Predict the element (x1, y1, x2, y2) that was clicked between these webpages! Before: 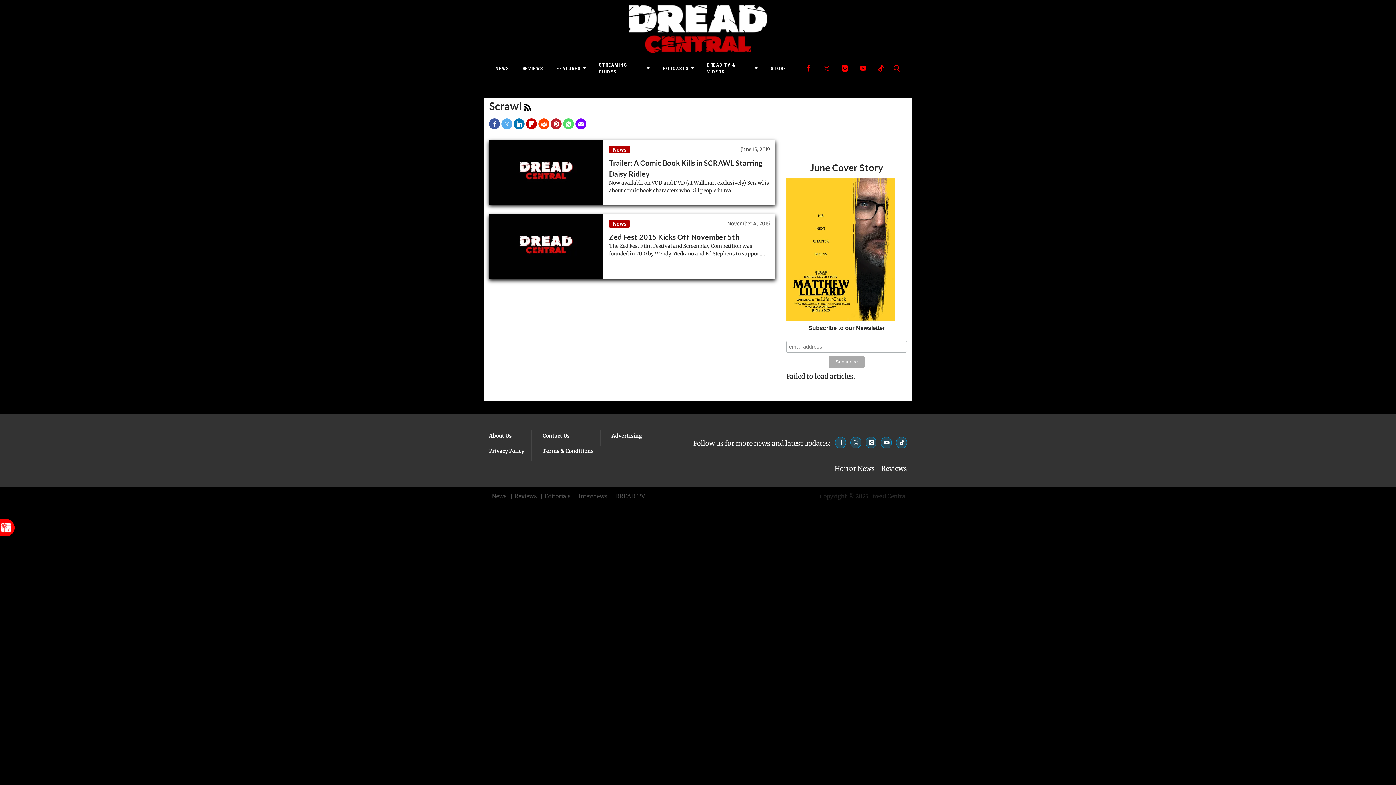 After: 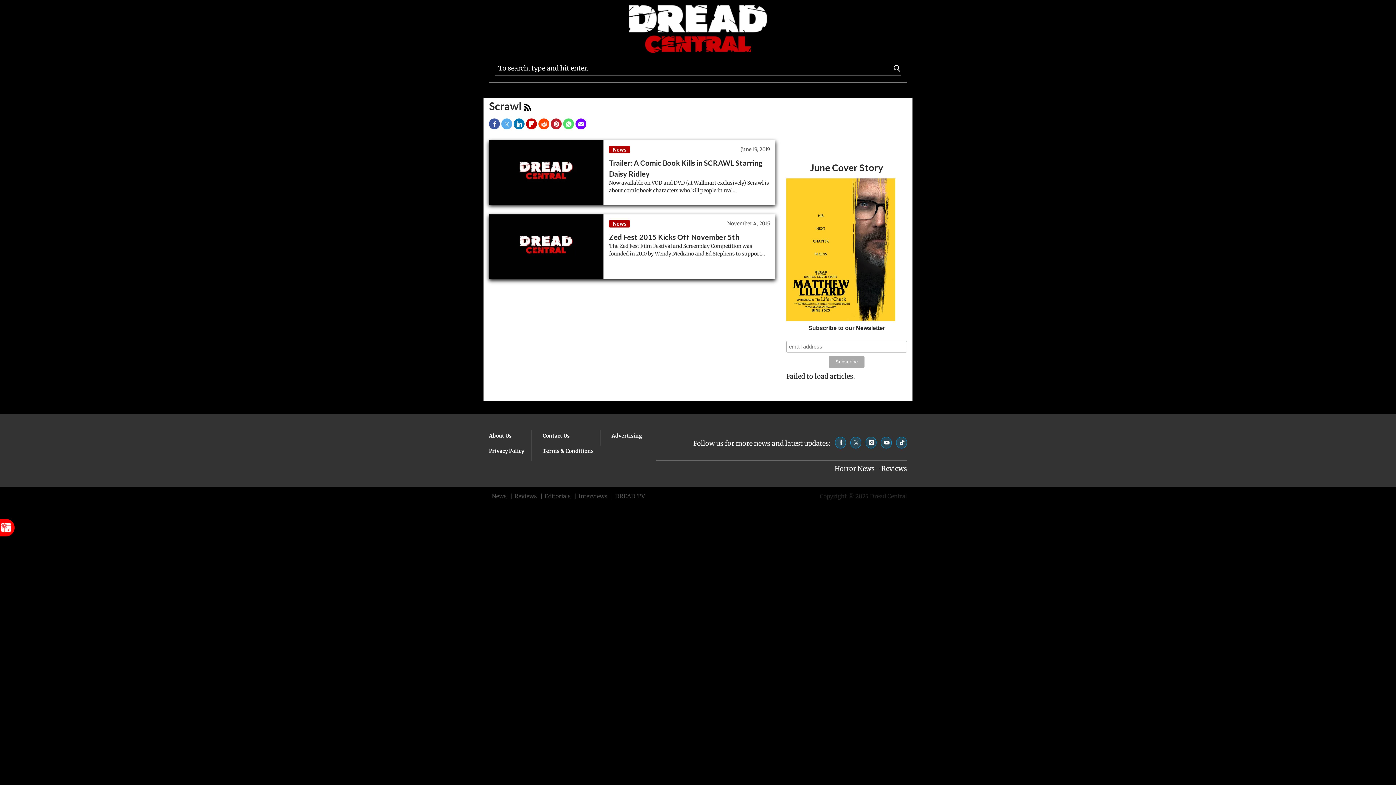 Action: label: Search Button bbox: (890, 54, 902, 81)